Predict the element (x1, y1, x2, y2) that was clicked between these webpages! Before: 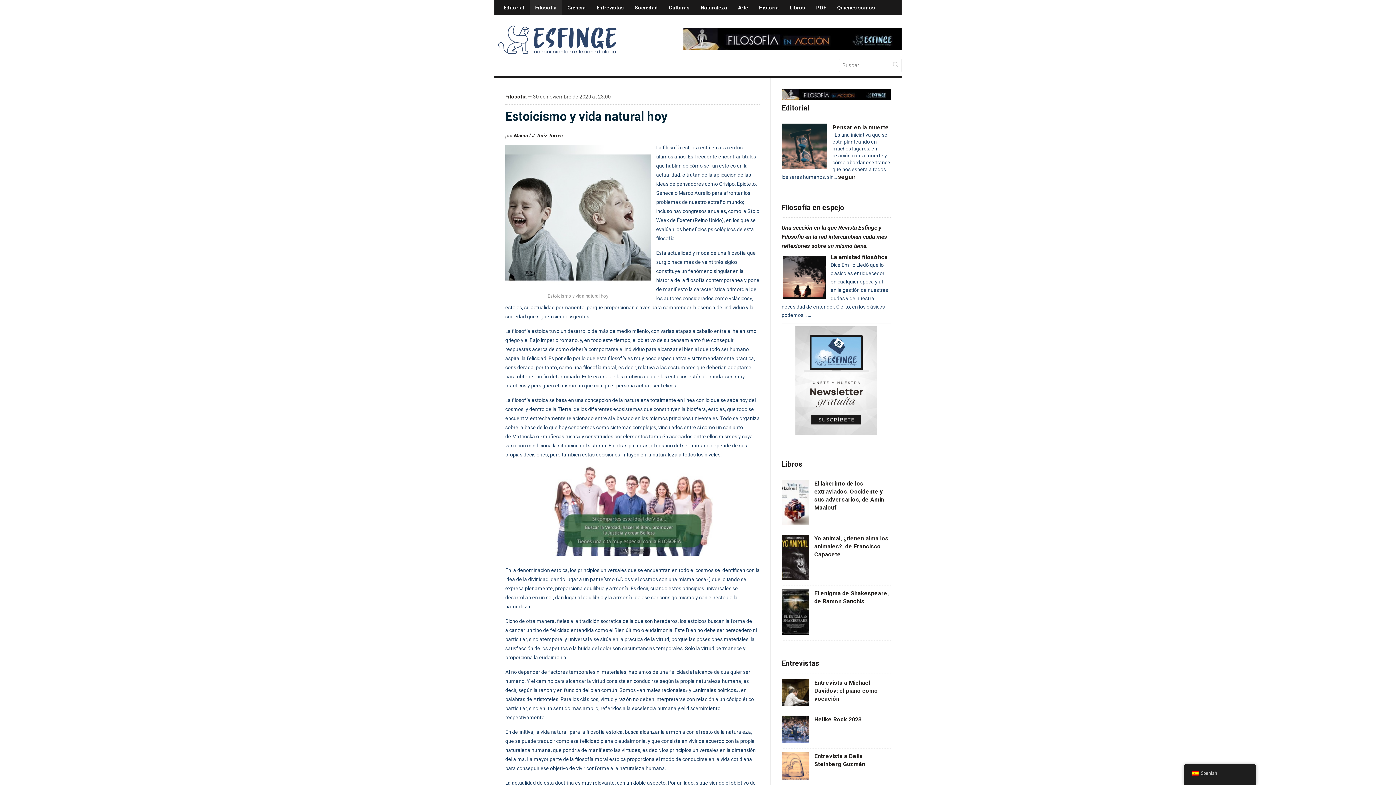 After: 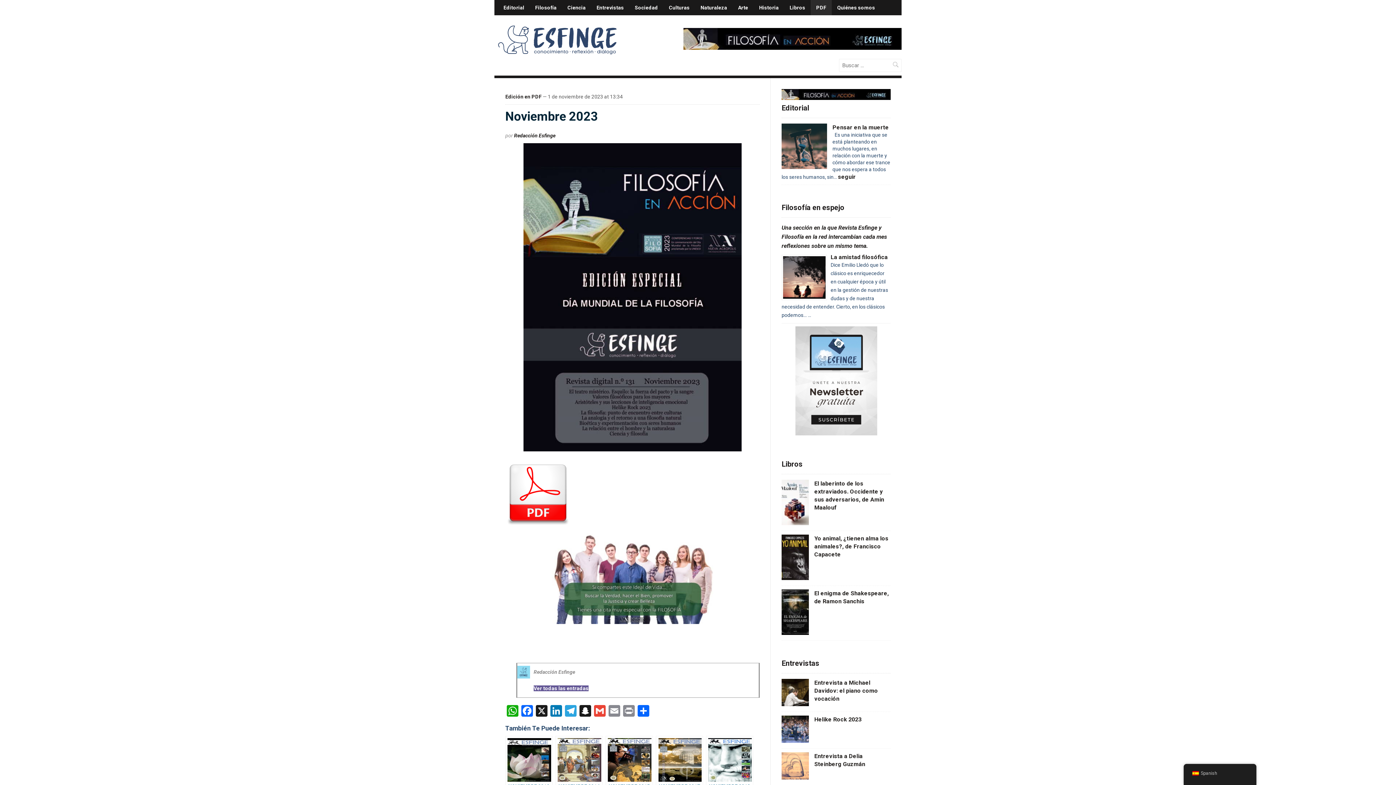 Action: bbox: (781, 91, 890, 96)